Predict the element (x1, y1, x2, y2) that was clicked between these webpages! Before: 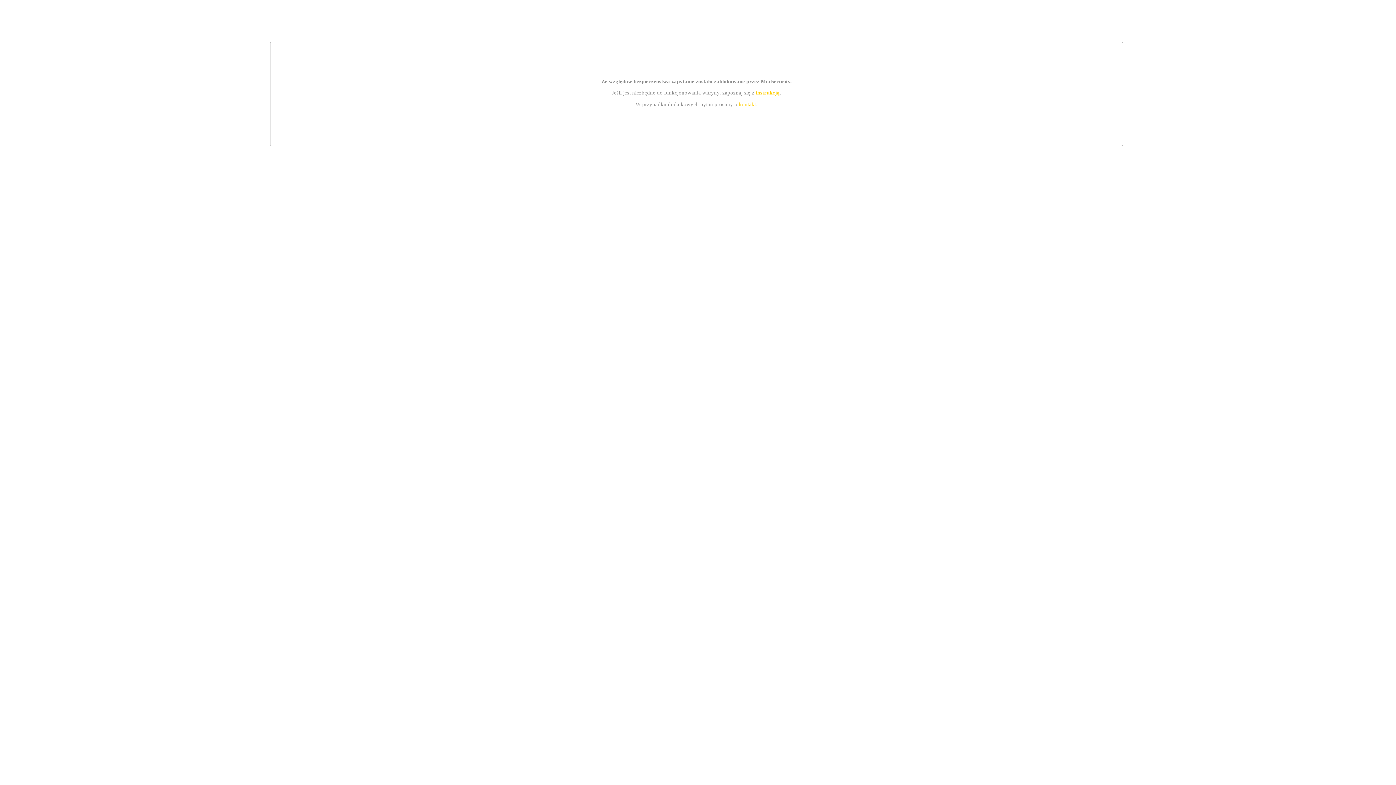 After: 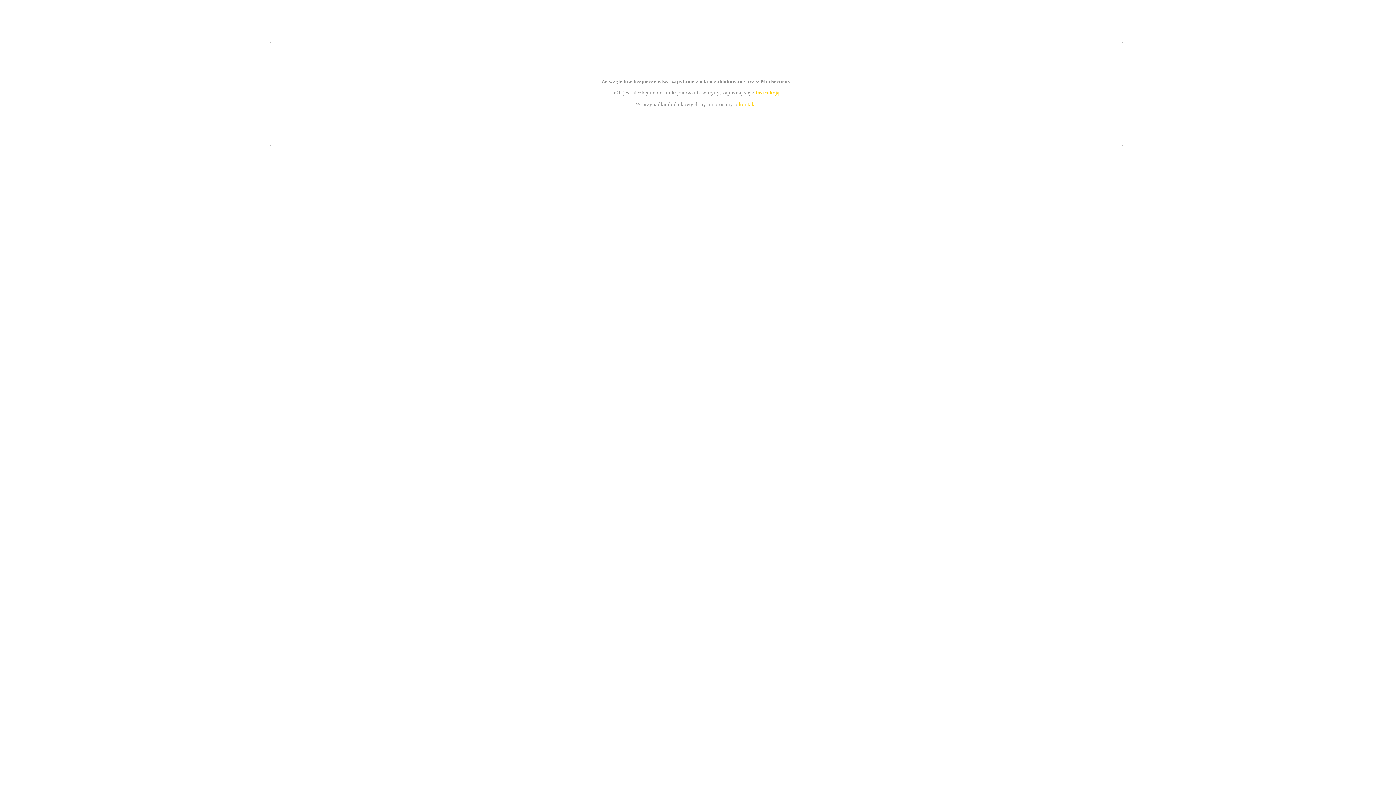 Action: bbox: (739, 101, 756, 107) label: kontakt